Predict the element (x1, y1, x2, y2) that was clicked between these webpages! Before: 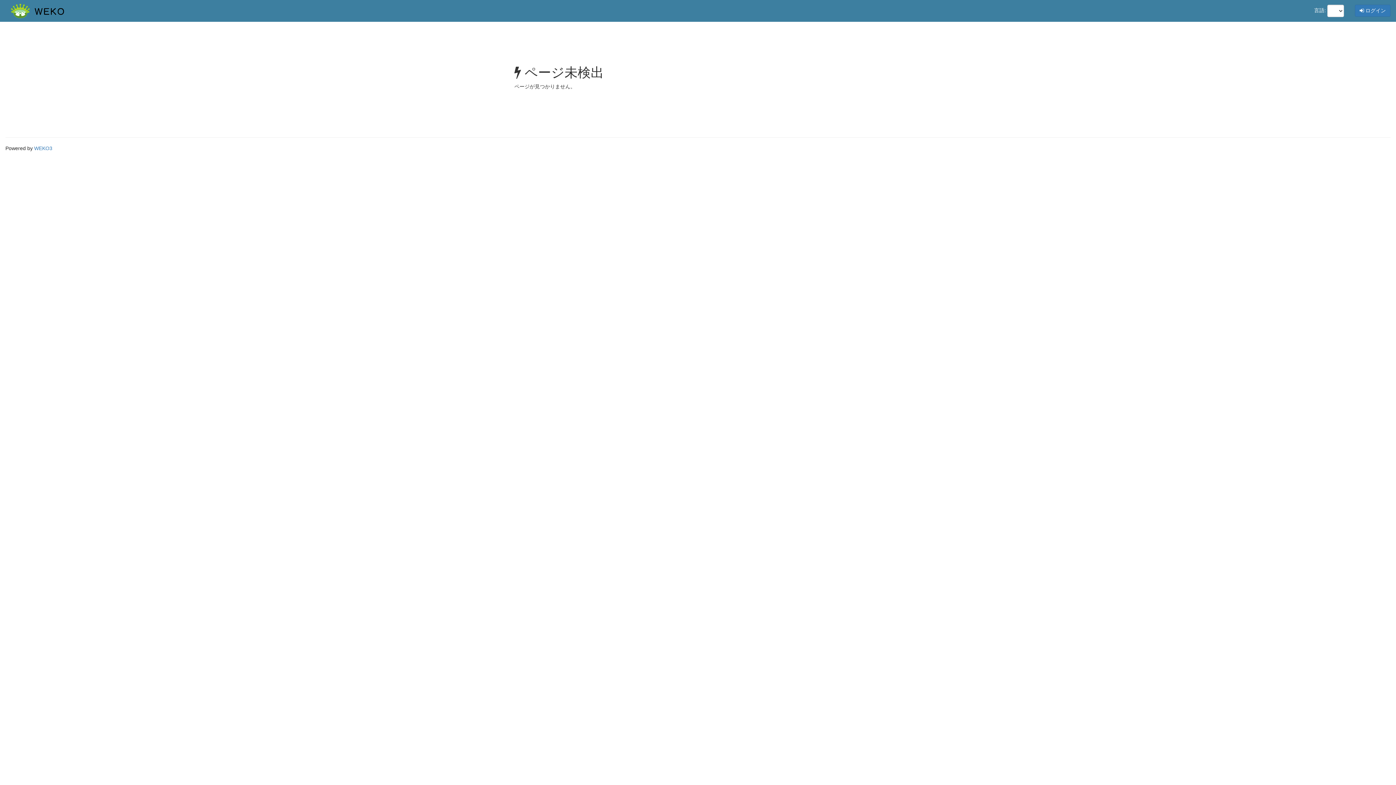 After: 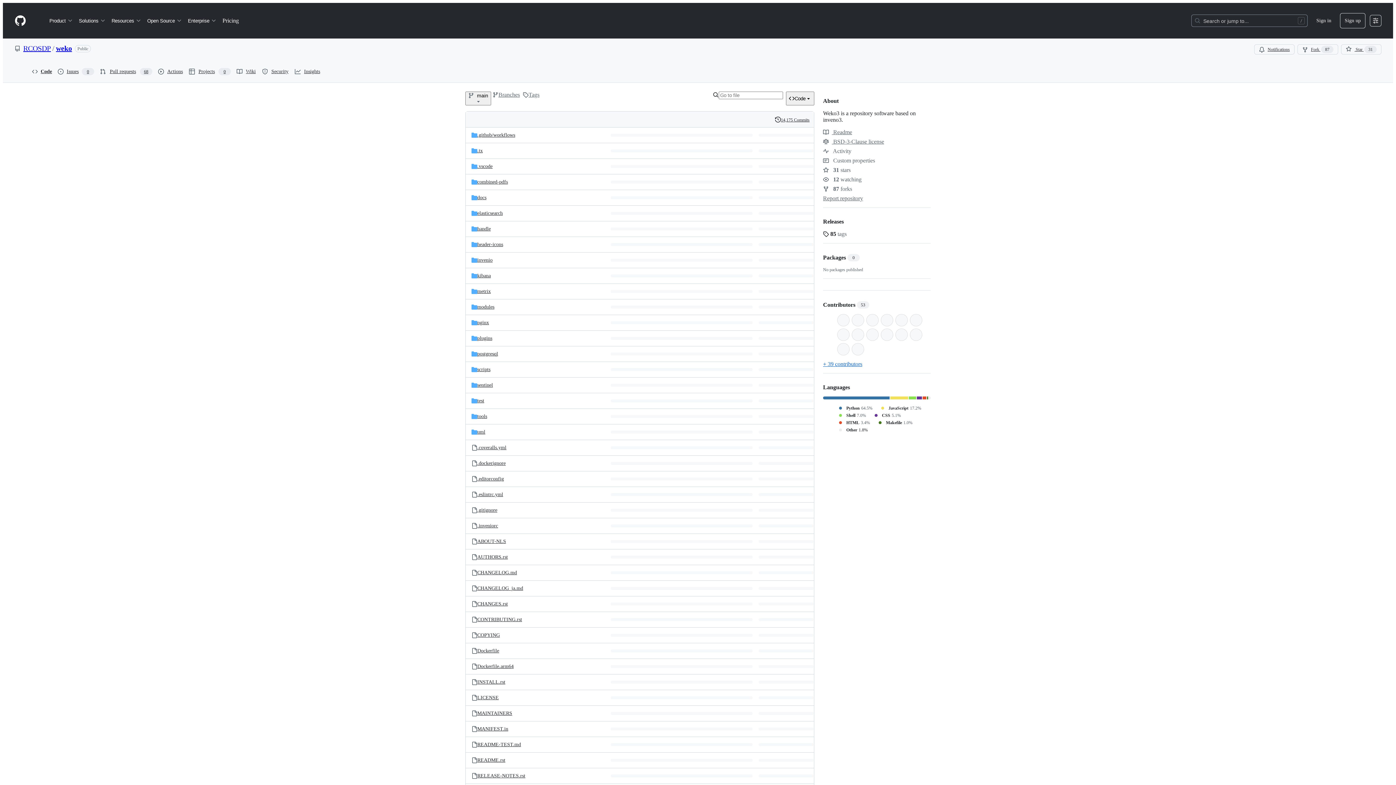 Action: bbox: (34, 145, 52, 151) label: WEKO3